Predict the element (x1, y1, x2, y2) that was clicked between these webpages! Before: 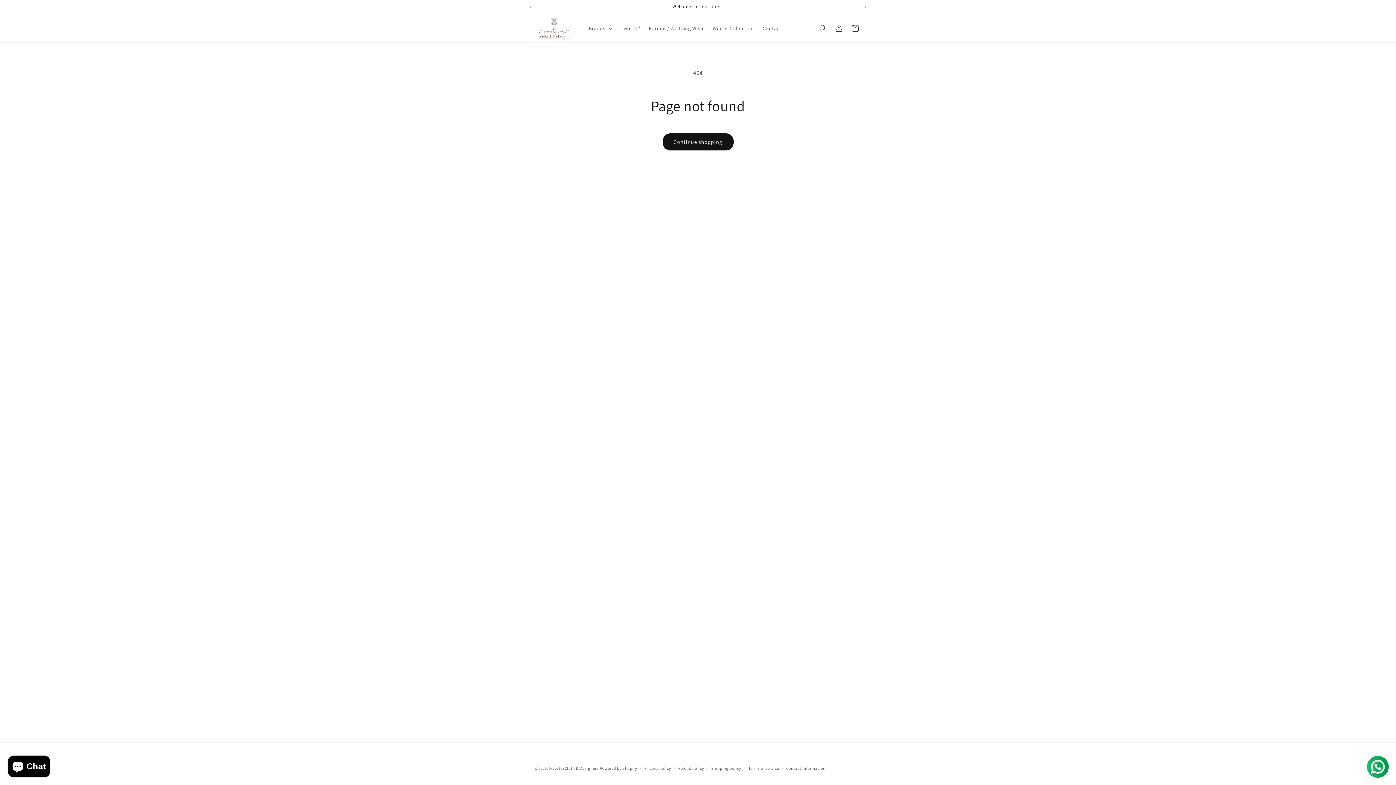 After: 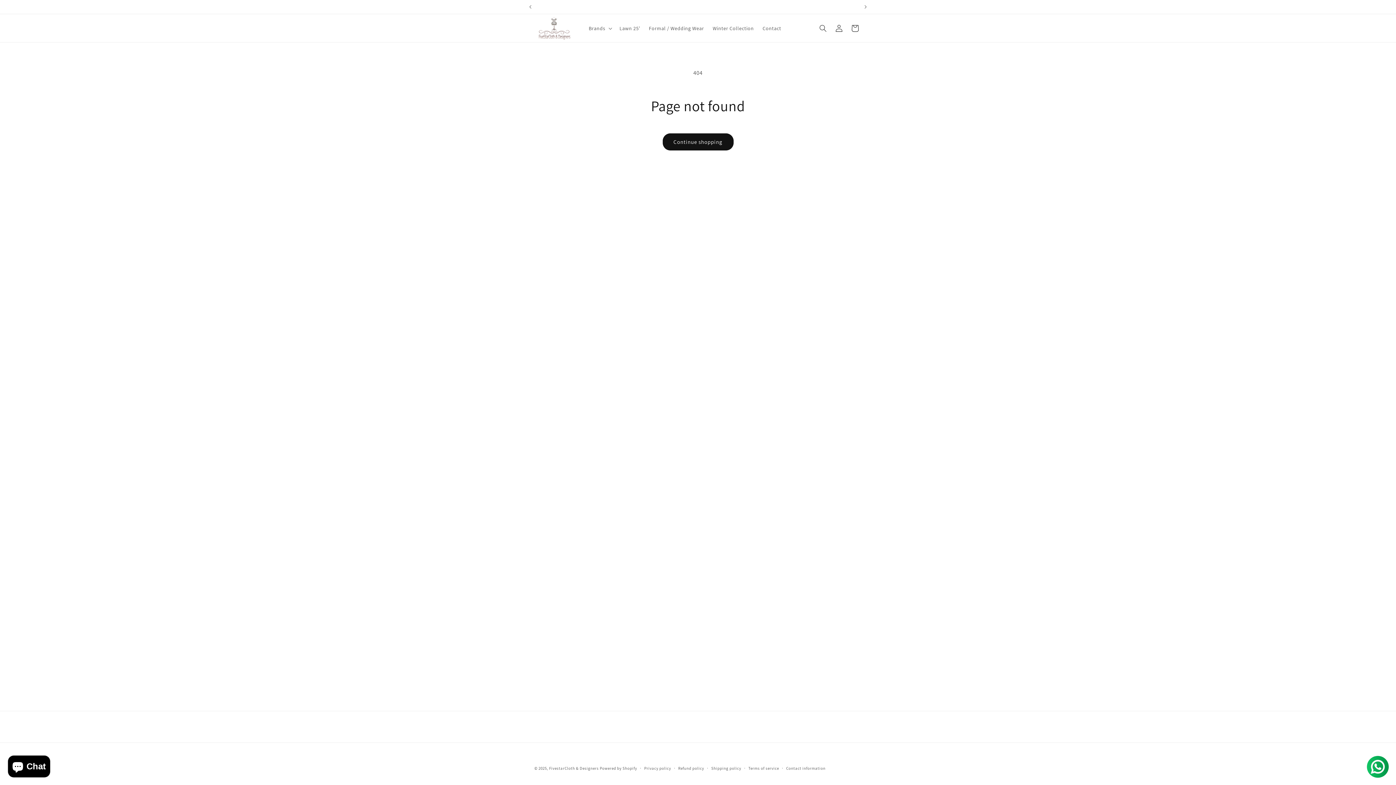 Action: bbox: (1367, 756, 1389, 778)